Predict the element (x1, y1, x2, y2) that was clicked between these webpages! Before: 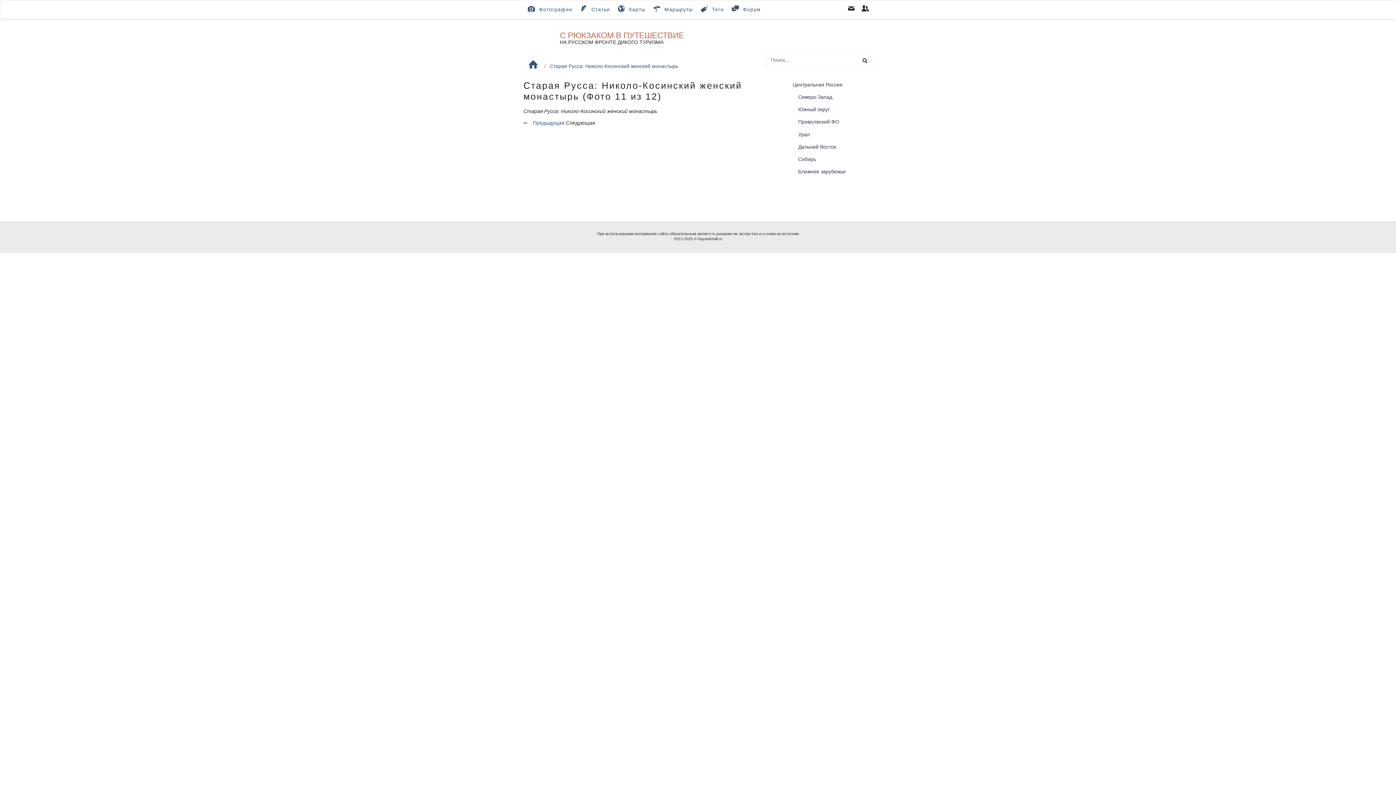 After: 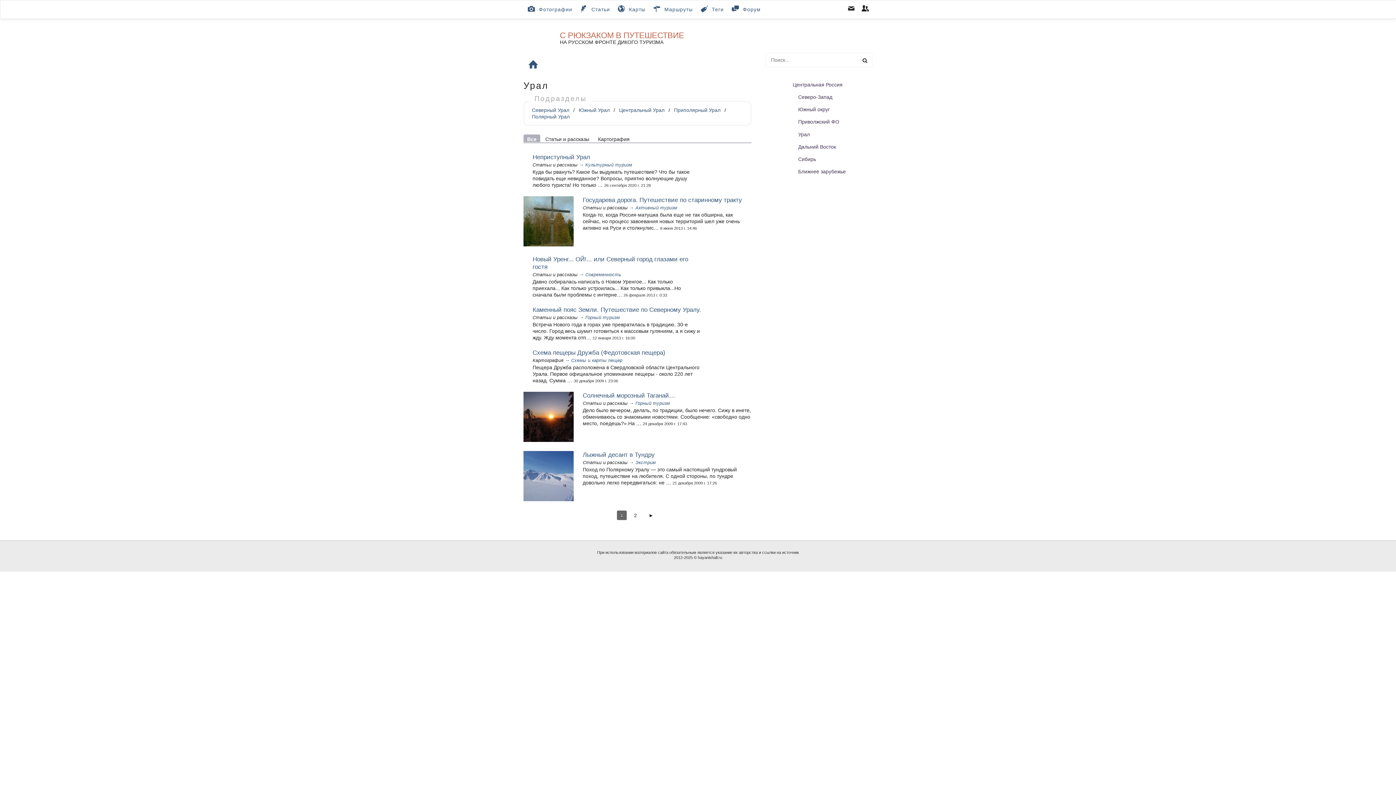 Action: bbox: (798, 131, 810, 137) label: Урал